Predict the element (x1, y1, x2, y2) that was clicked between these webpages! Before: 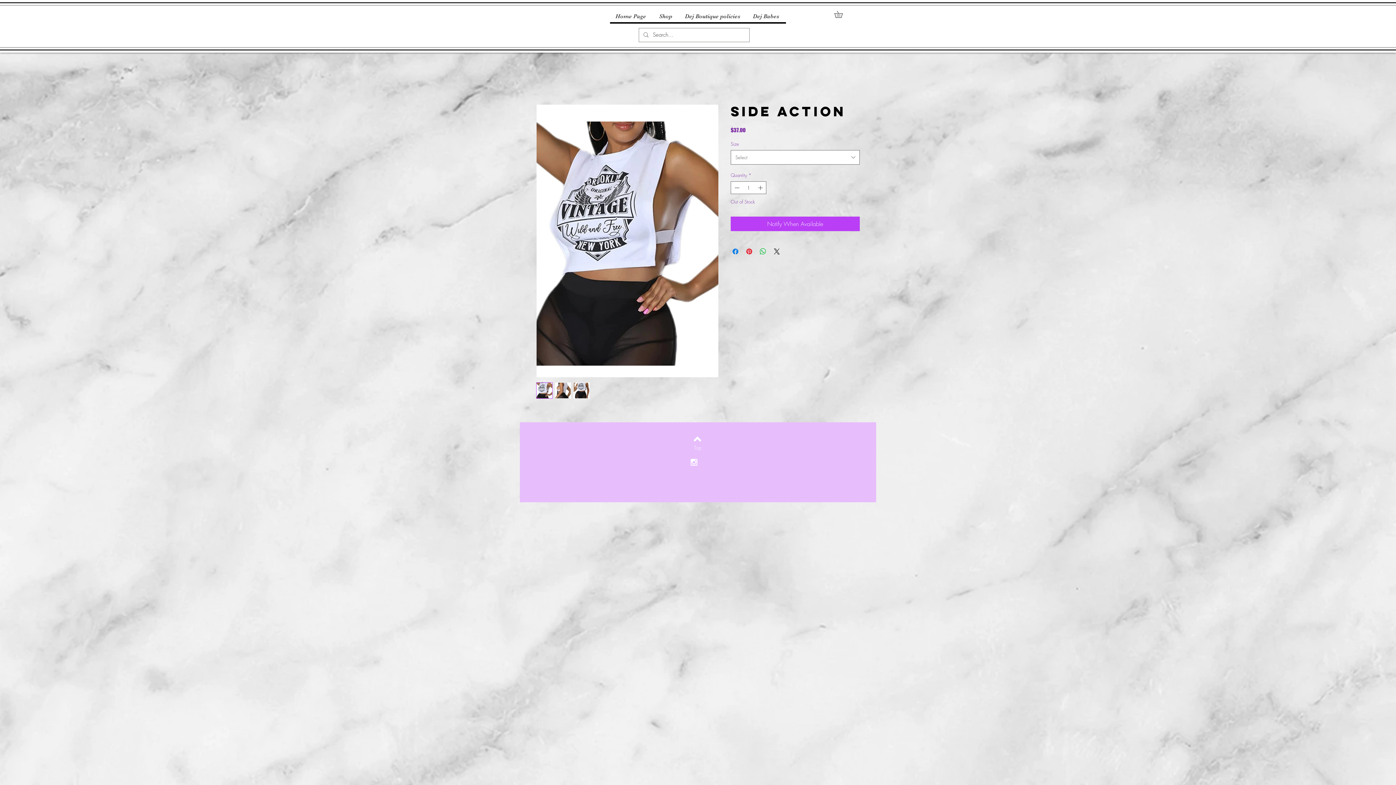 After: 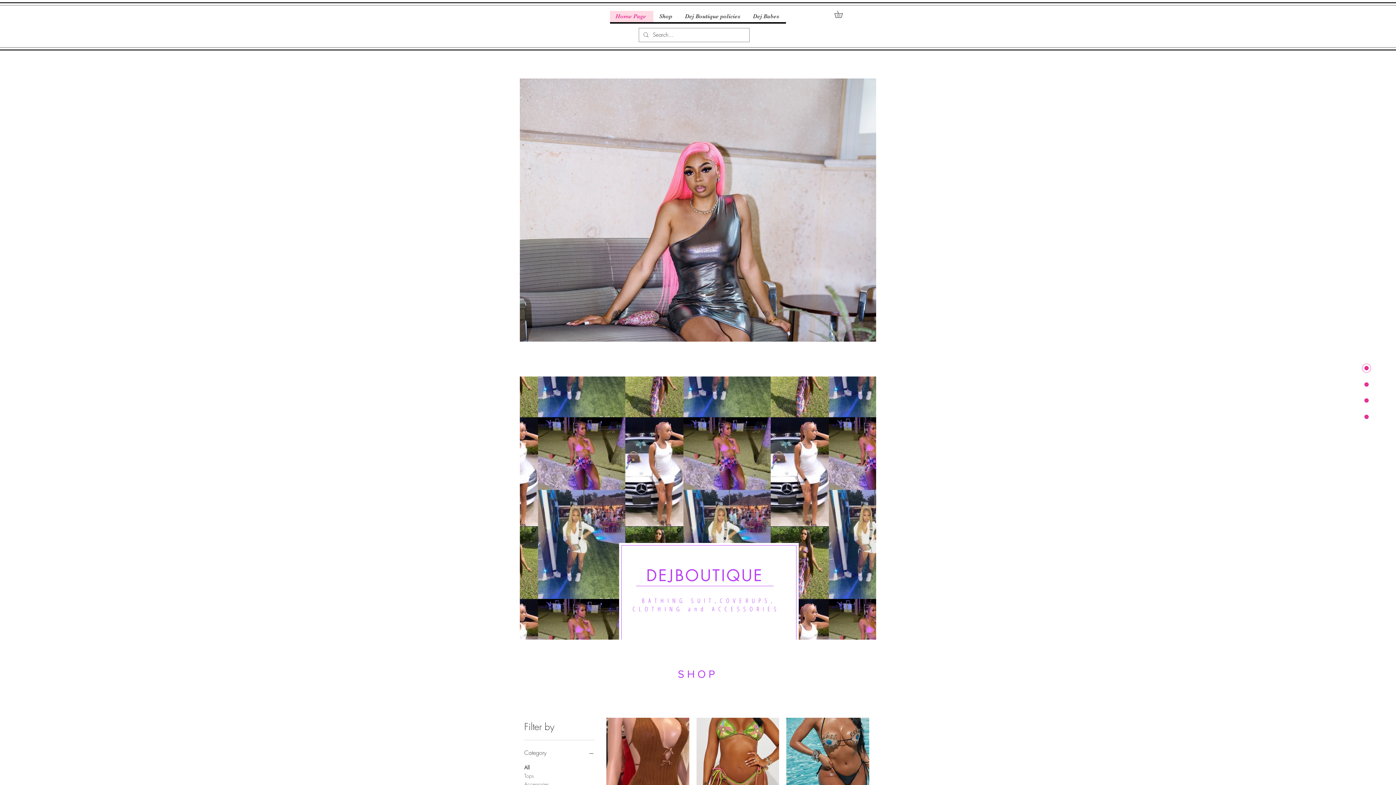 Action: bbox: (610, 10, 653, 22) label: Home Page